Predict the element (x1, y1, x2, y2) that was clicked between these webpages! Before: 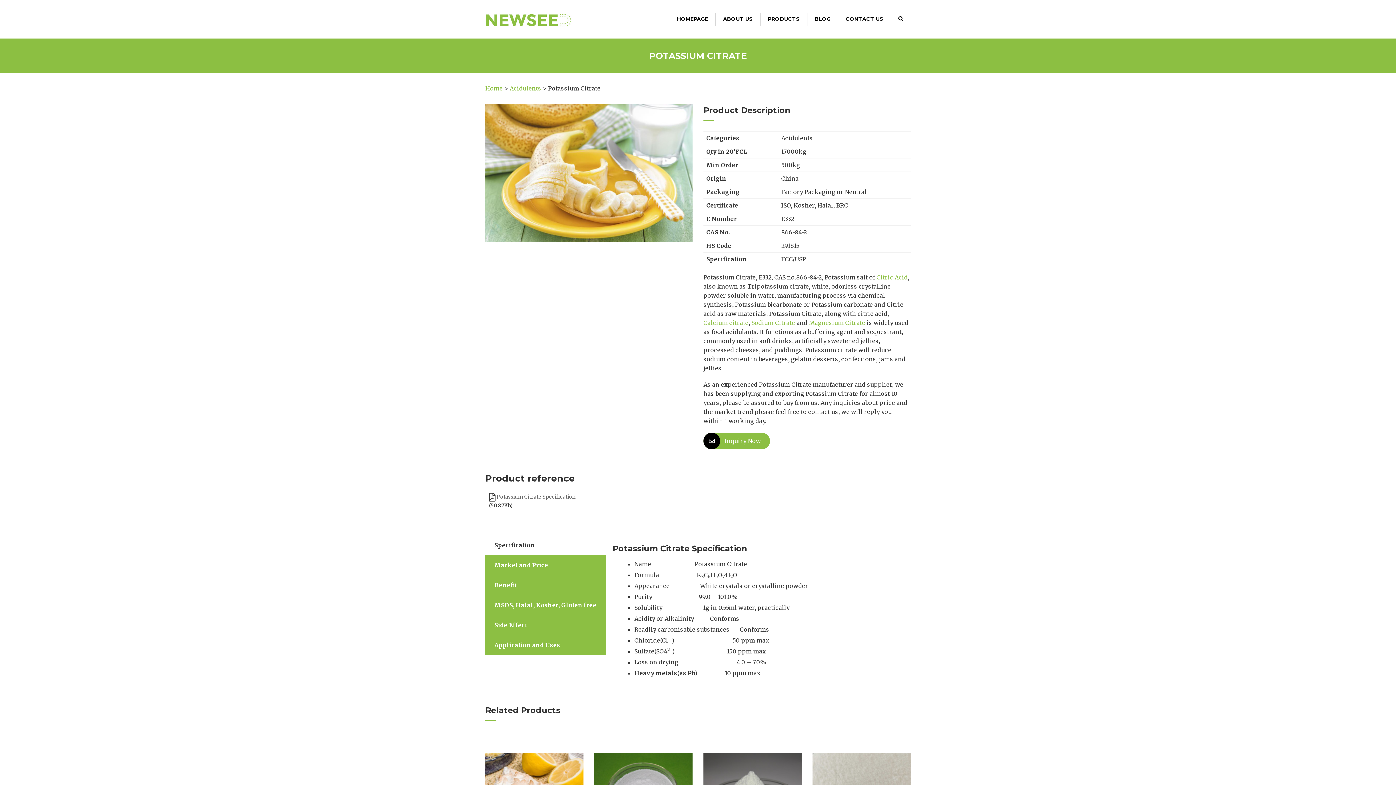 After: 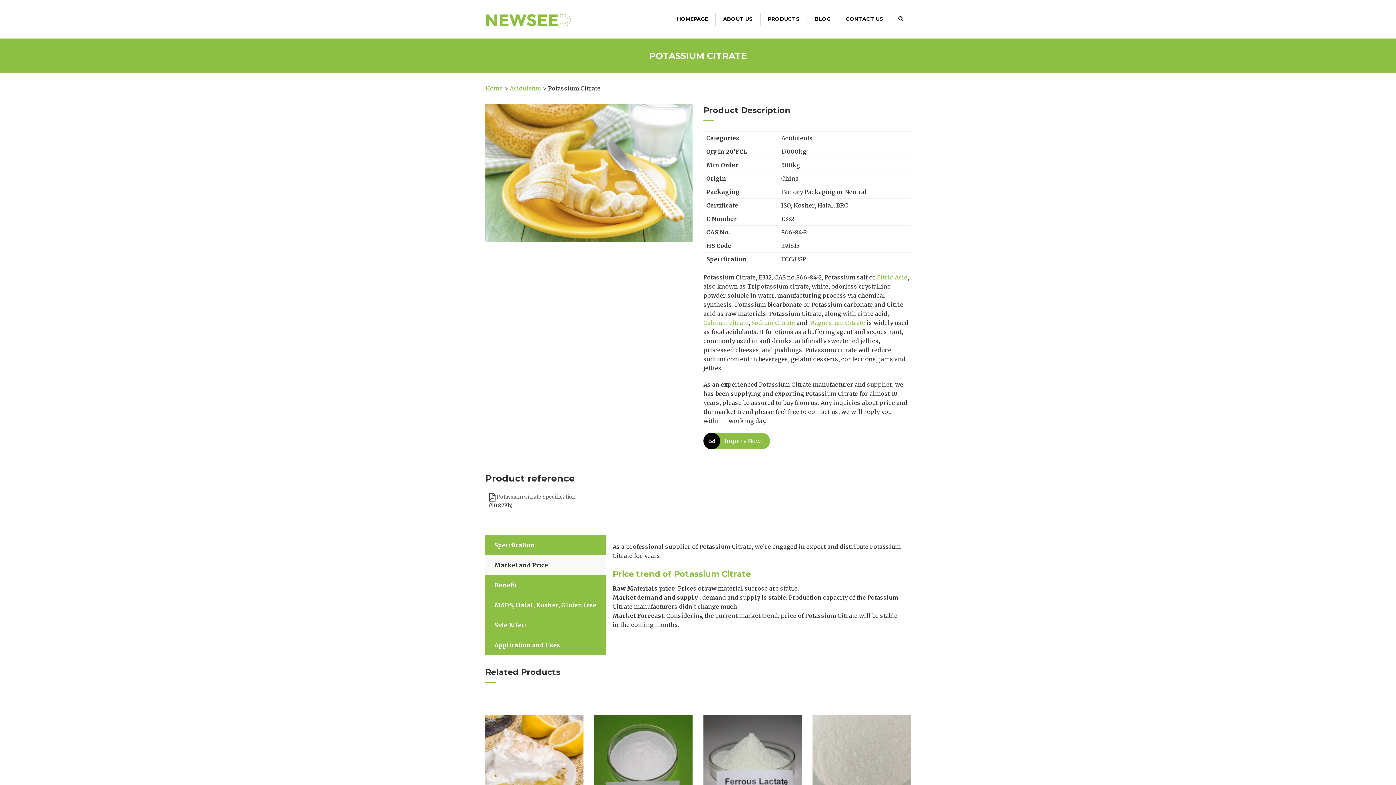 Action: bbox: (485, 555, 605, 575) label: Market and Price